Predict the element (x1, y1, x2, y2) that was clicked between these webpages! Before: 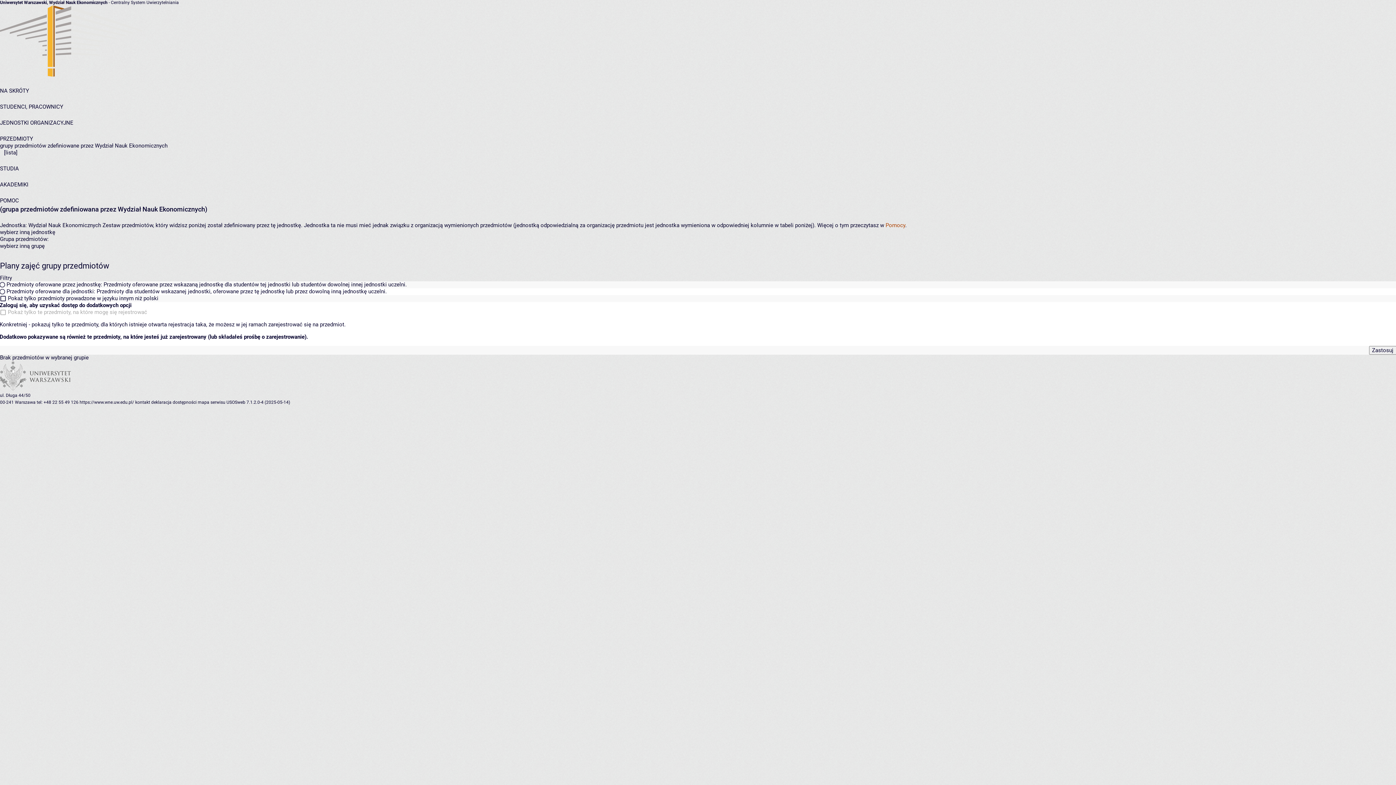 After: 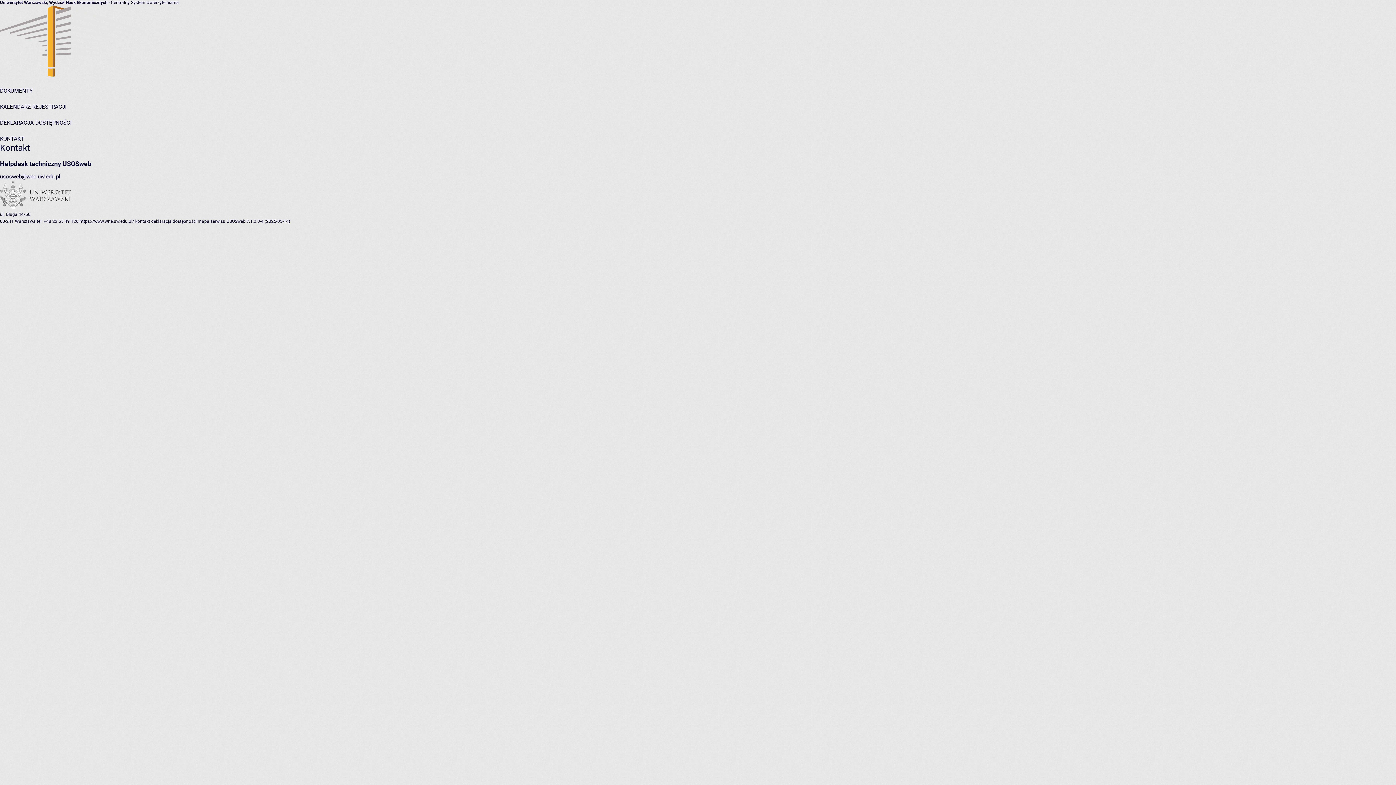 Action: label: kontakt bbox: (135, 400, 150, 405)